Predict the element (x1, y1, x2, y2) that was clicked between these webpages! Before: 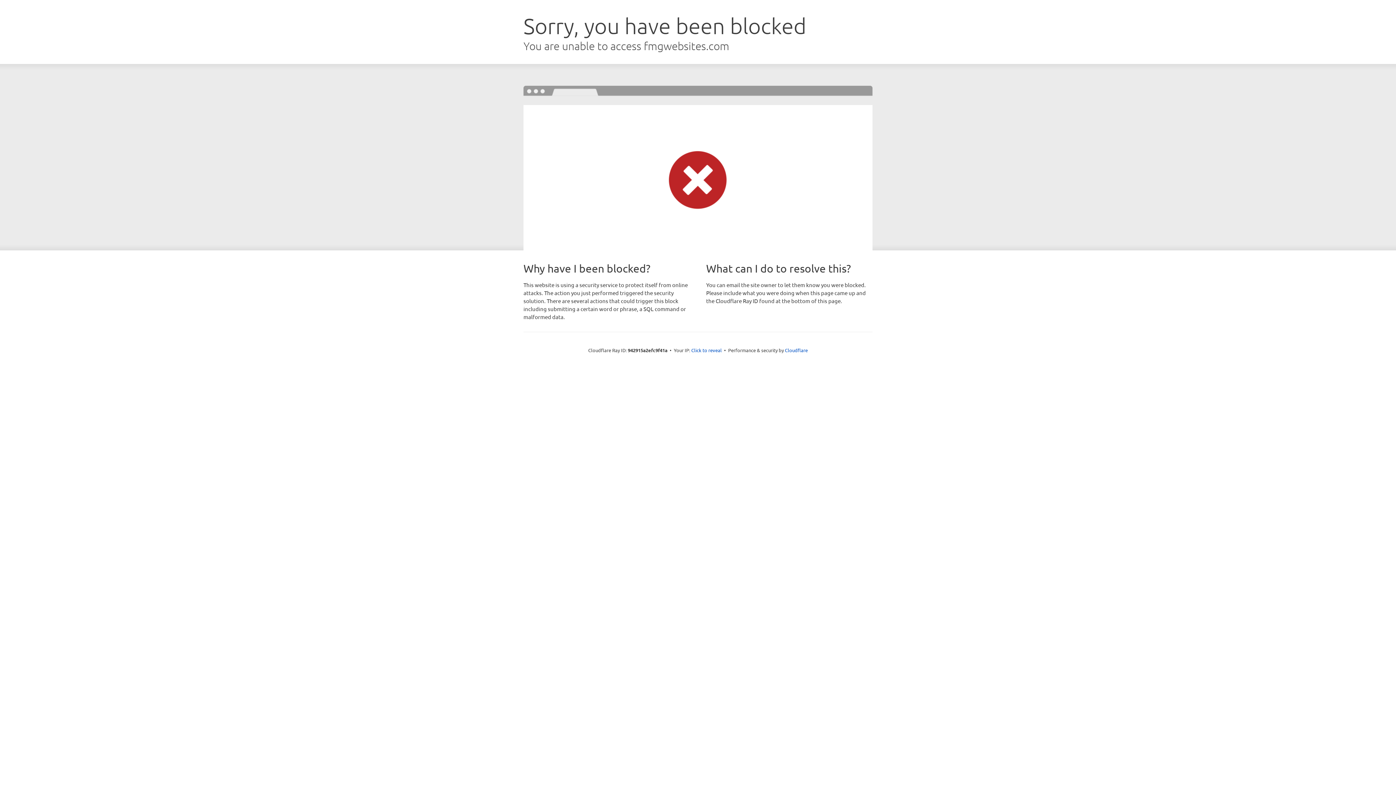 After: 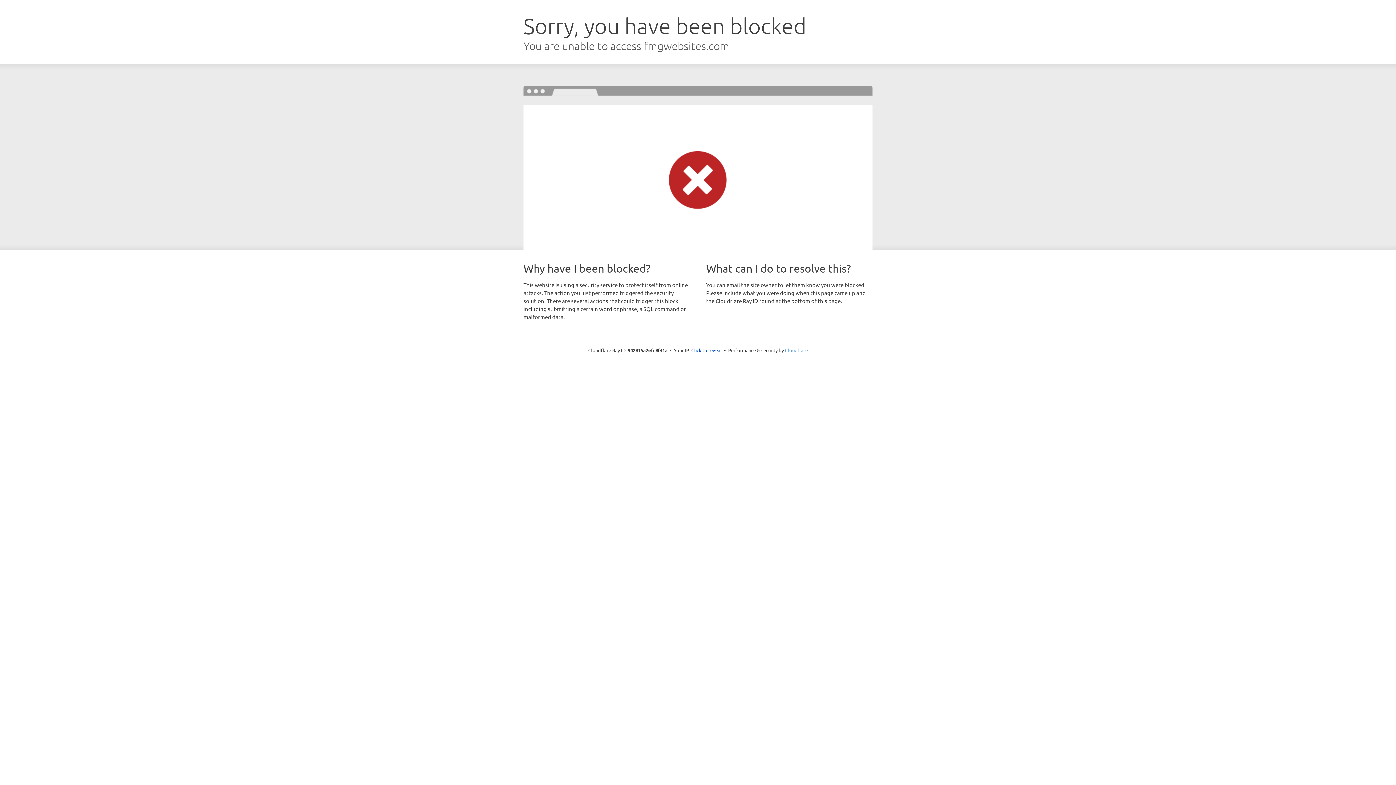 Action: bbox: (785, 347, 808, 353) label: Cloudflare